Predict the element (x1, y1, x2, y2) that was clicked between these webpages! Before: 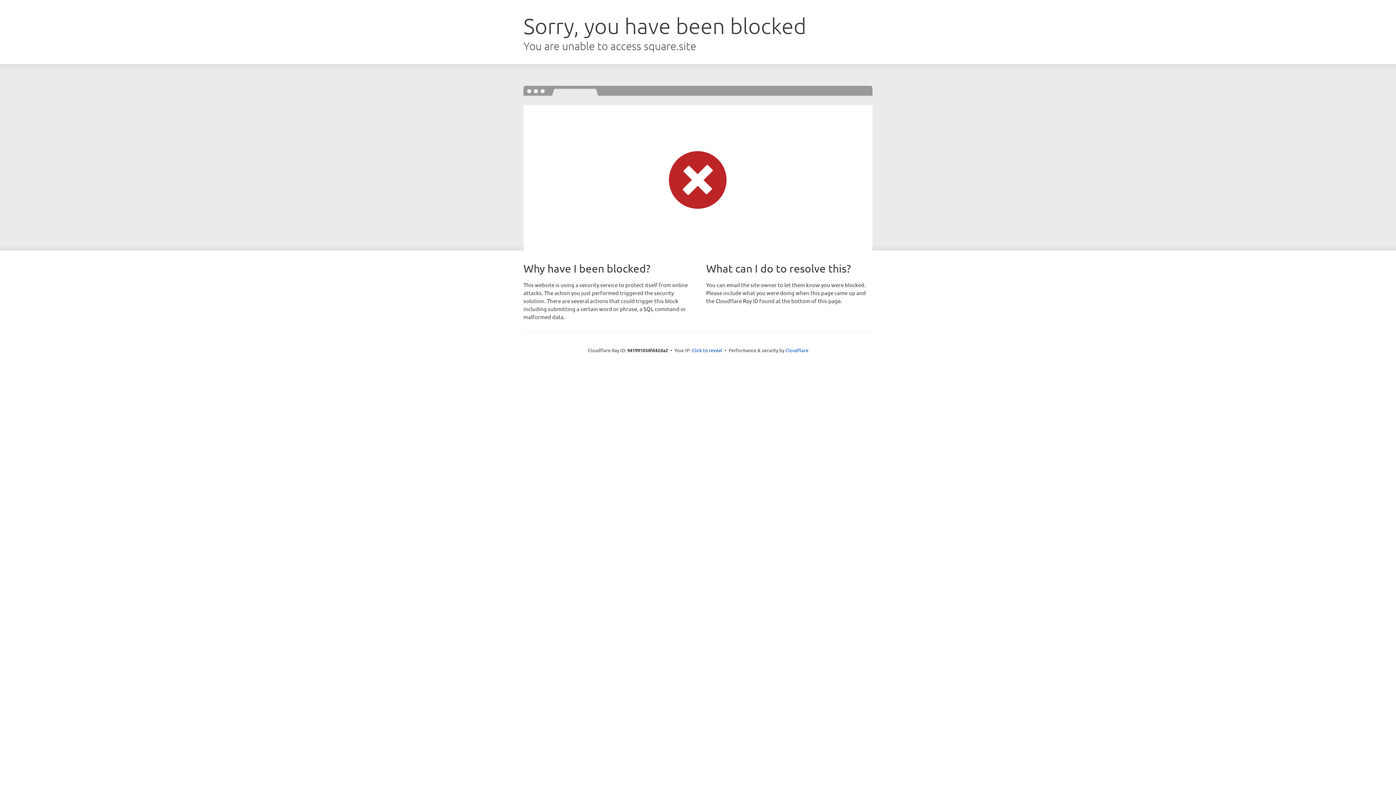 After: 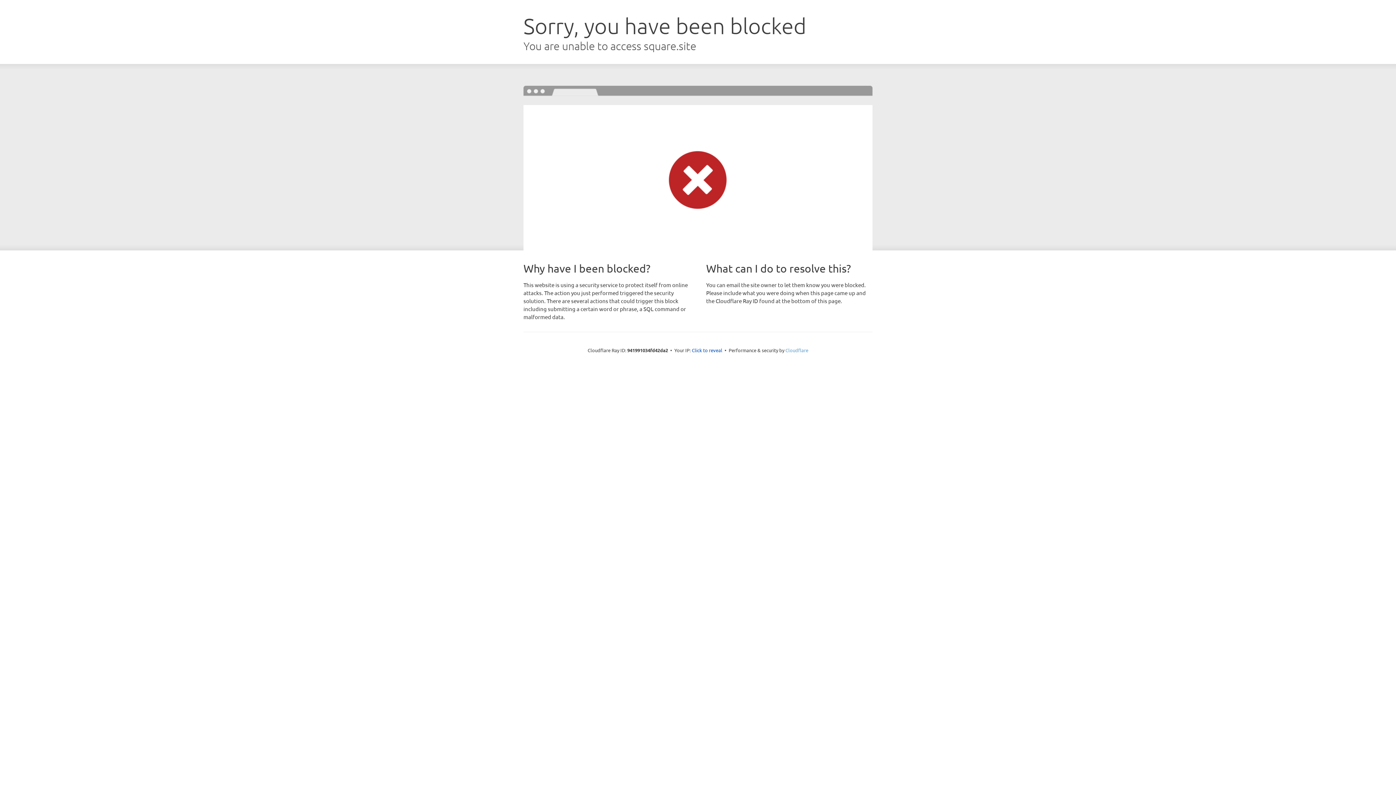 Action: label: Cloudflare bbox: (785, 347, 808, 353)